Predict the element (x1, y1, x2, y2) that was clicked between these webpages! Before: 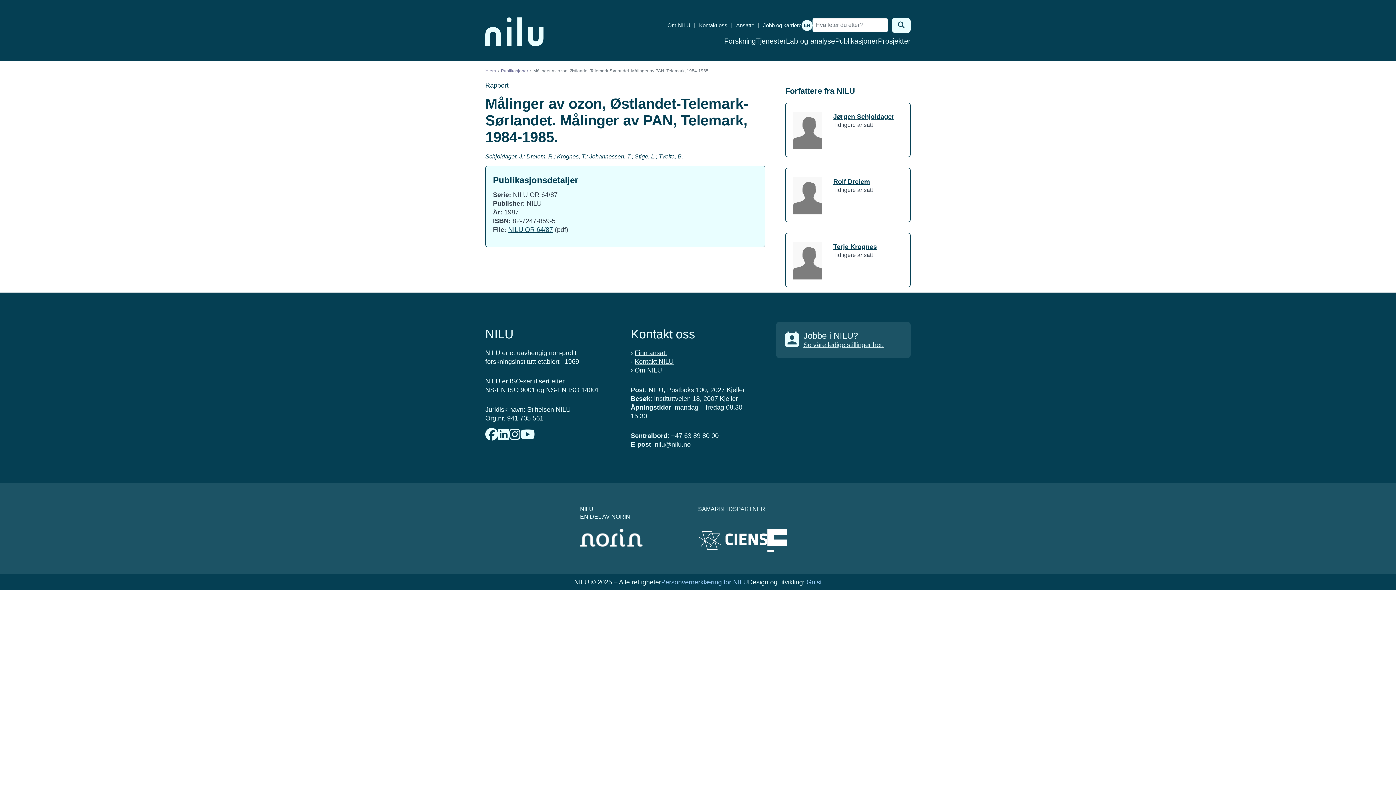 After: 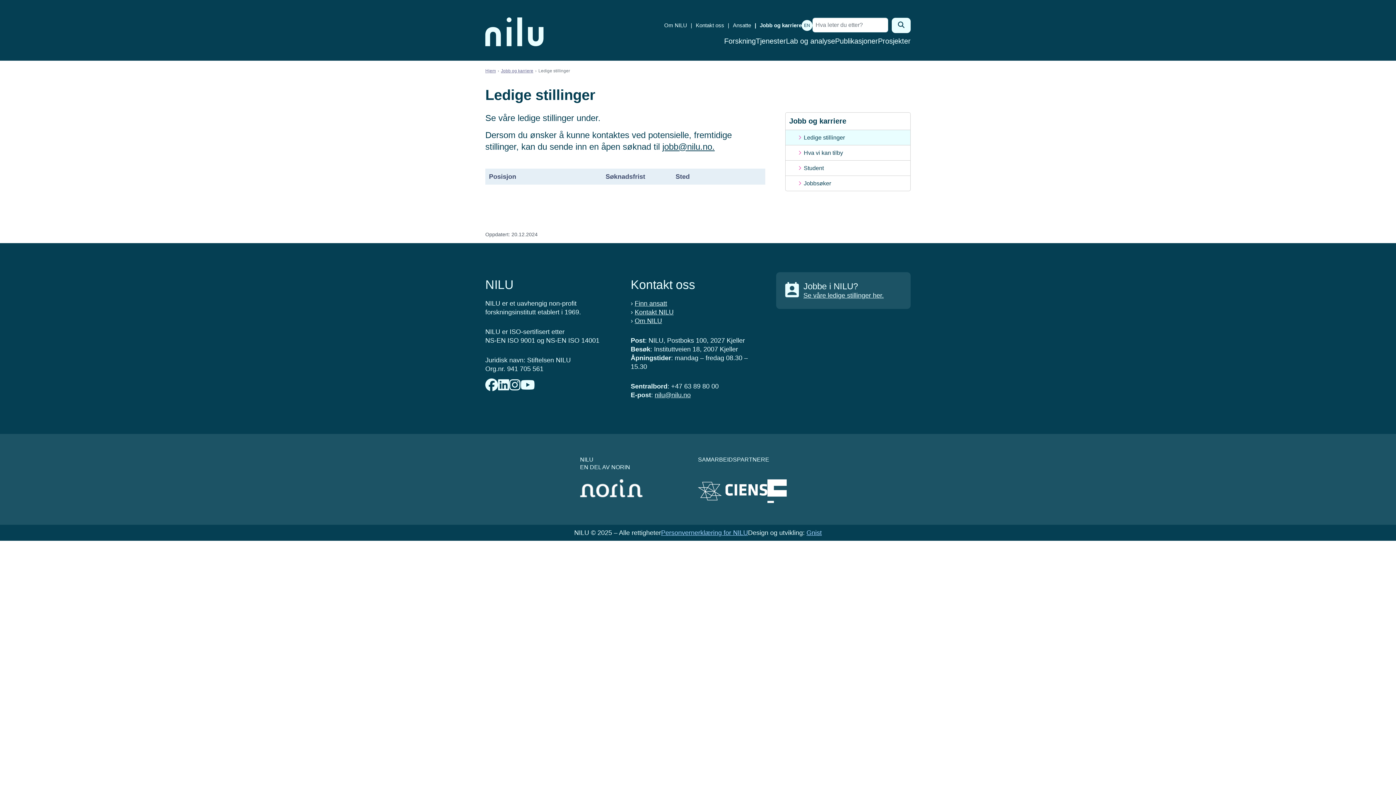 Action: label: Se våre ledige stillinger her. bbox: (803, 341, 884, 348)